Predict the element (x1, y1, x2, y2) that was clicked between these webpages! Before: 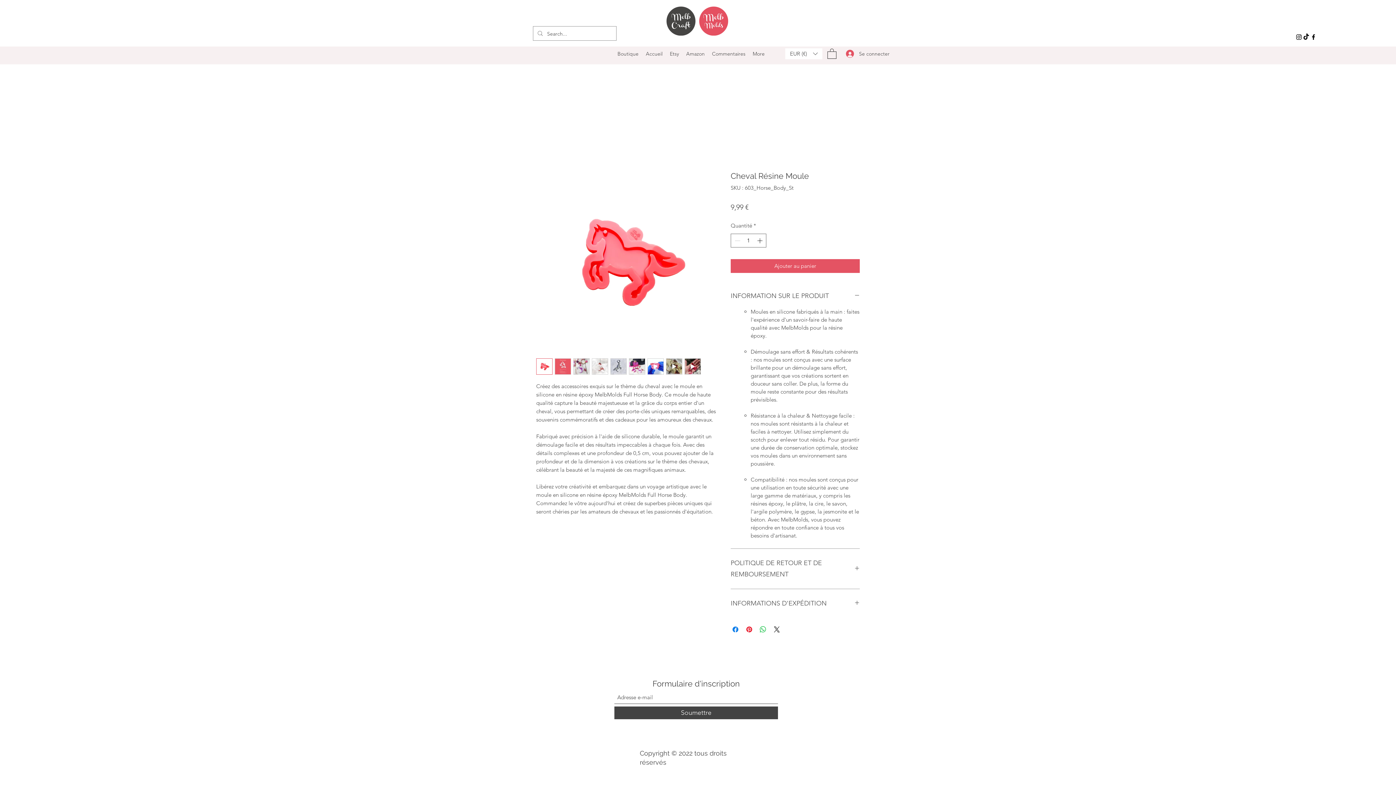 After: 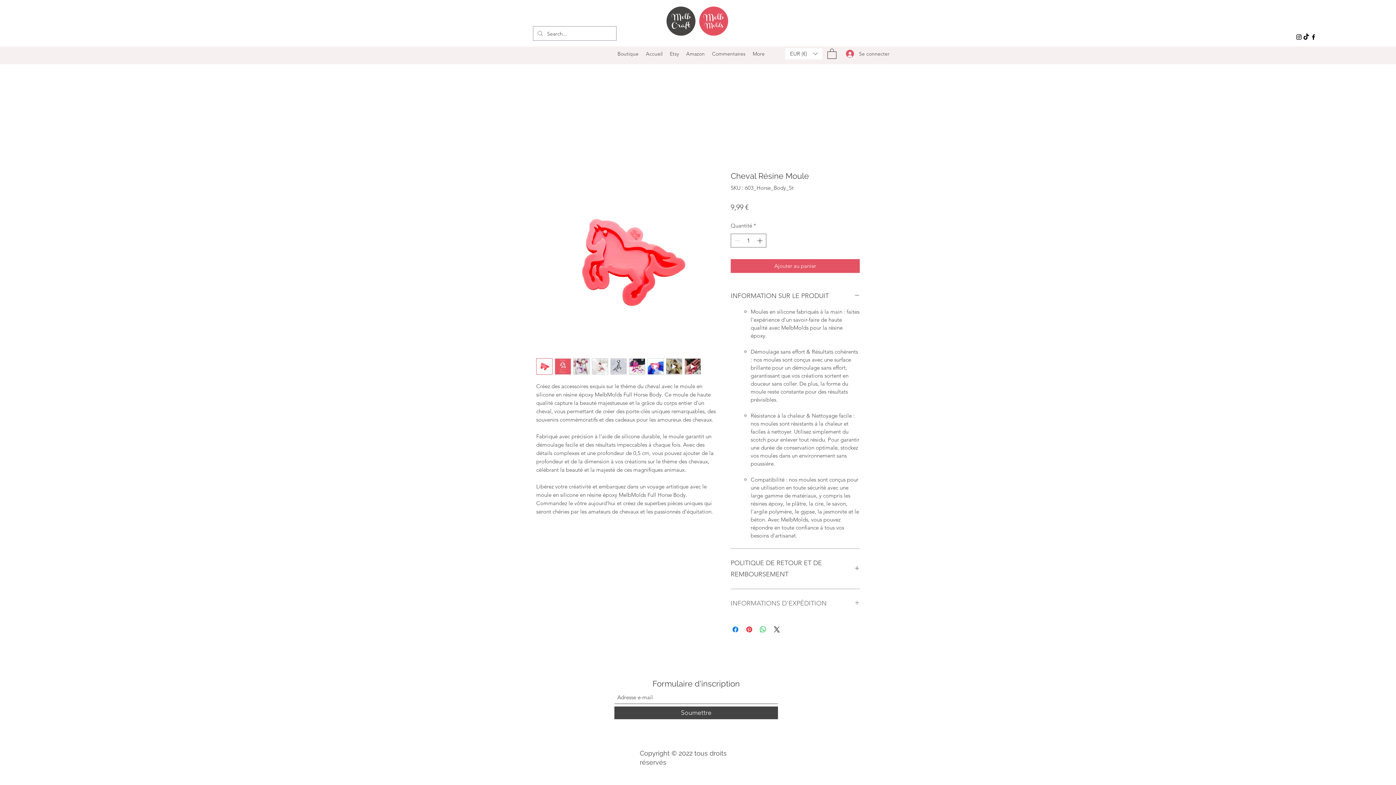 Action: bbox: (730, 598, 860, 609) label: INFORMATIONS D'EXPÉDITION